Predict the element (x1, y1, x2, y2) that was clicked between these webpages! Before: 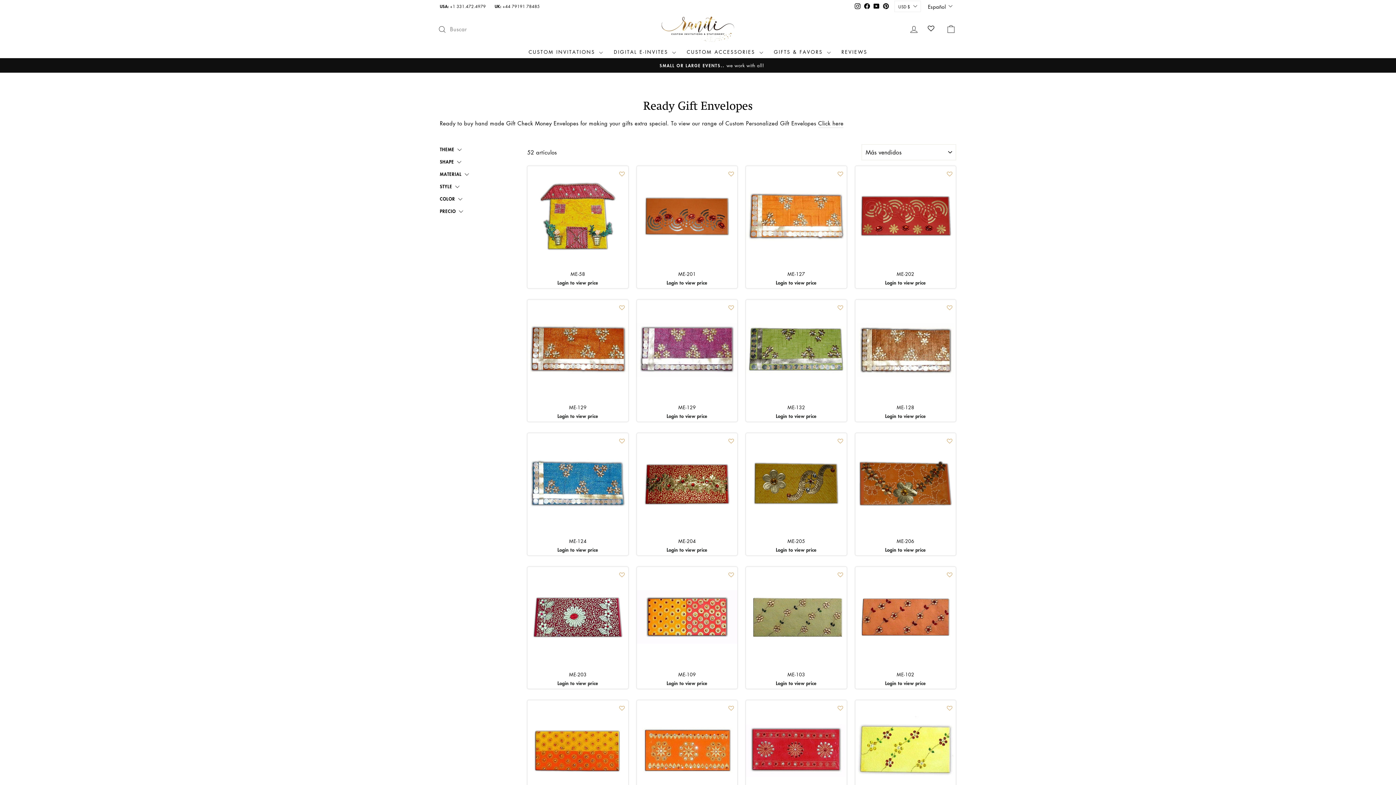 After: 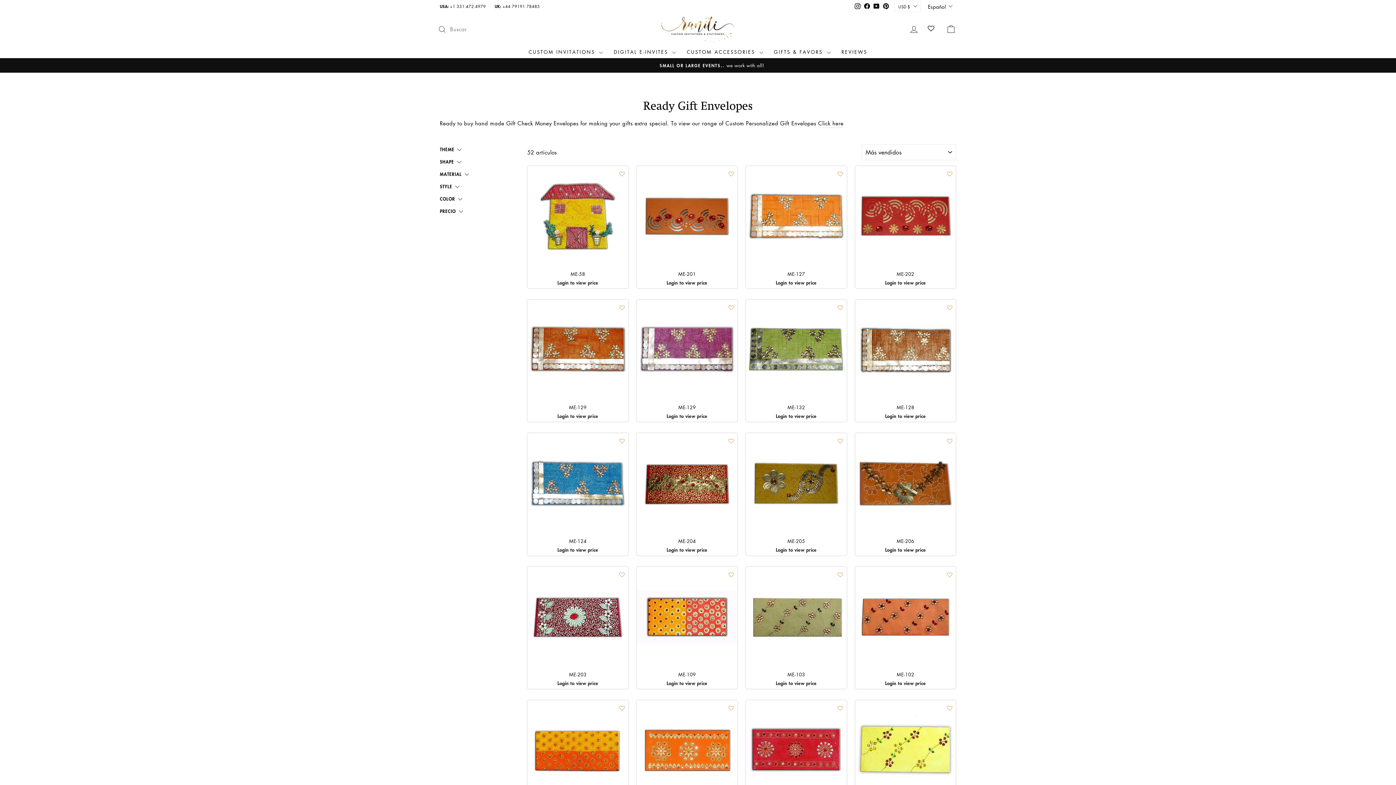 Action: label: Facebook bbox: (862, 0, 872, 11)